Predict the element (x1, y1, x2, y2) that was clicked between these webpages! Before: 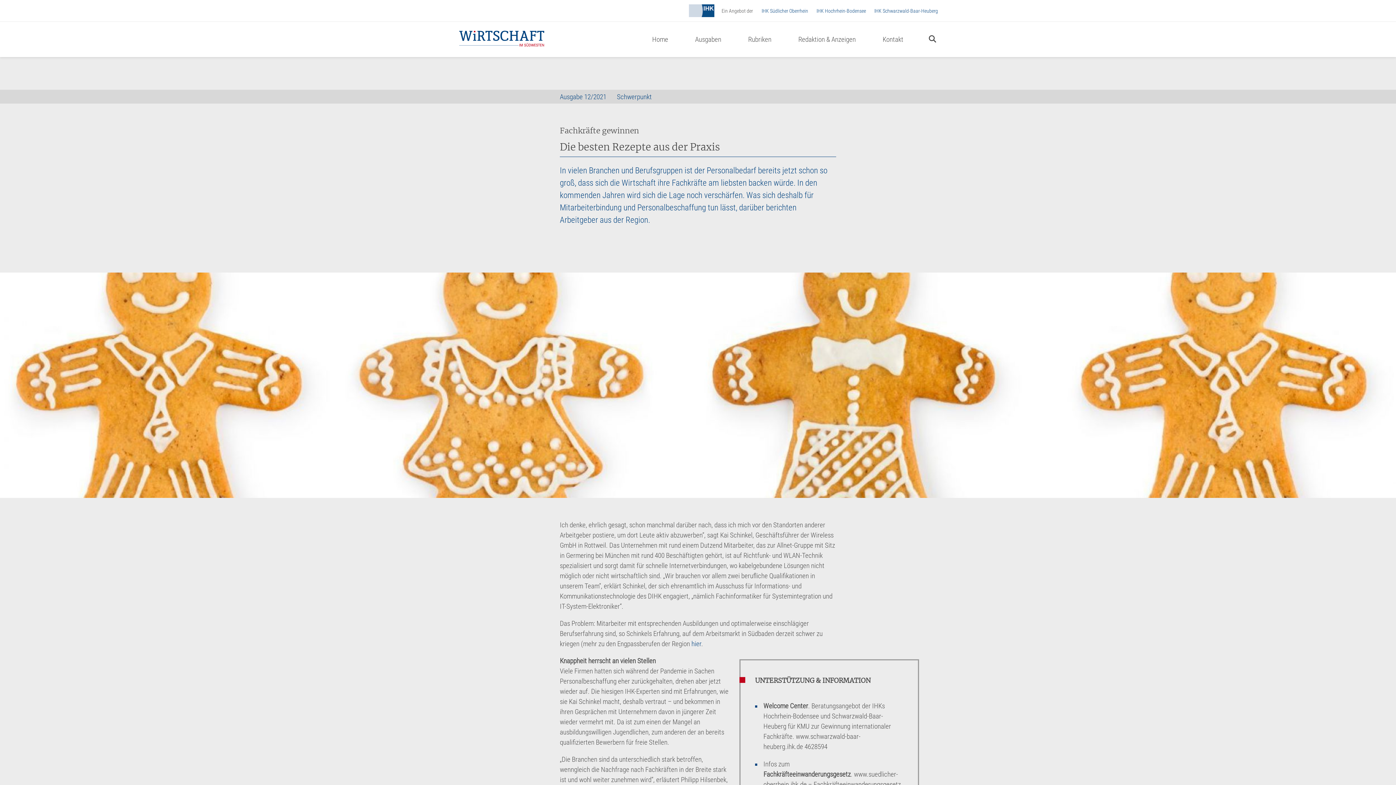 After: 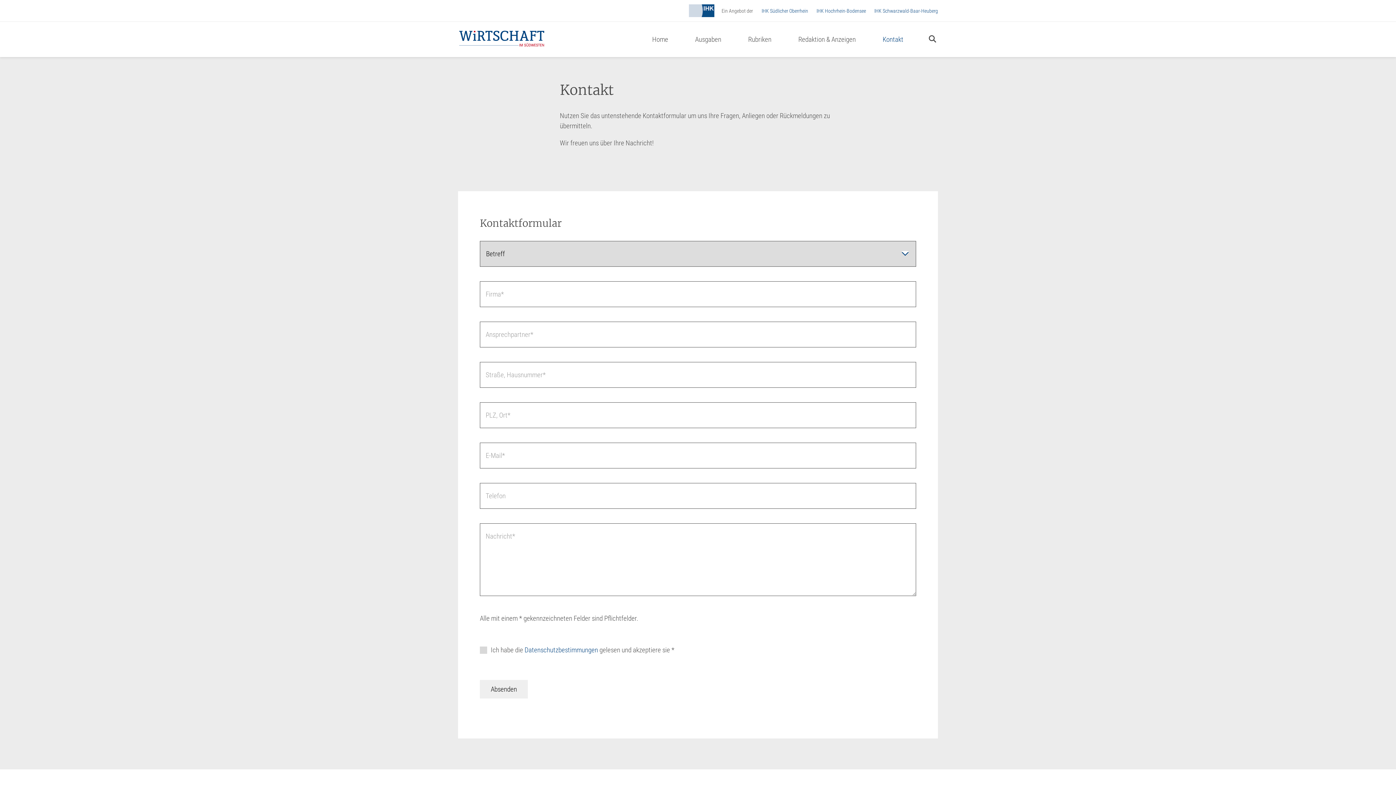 Action: bbox: (882, 28, 903, 49) label: Kontakt